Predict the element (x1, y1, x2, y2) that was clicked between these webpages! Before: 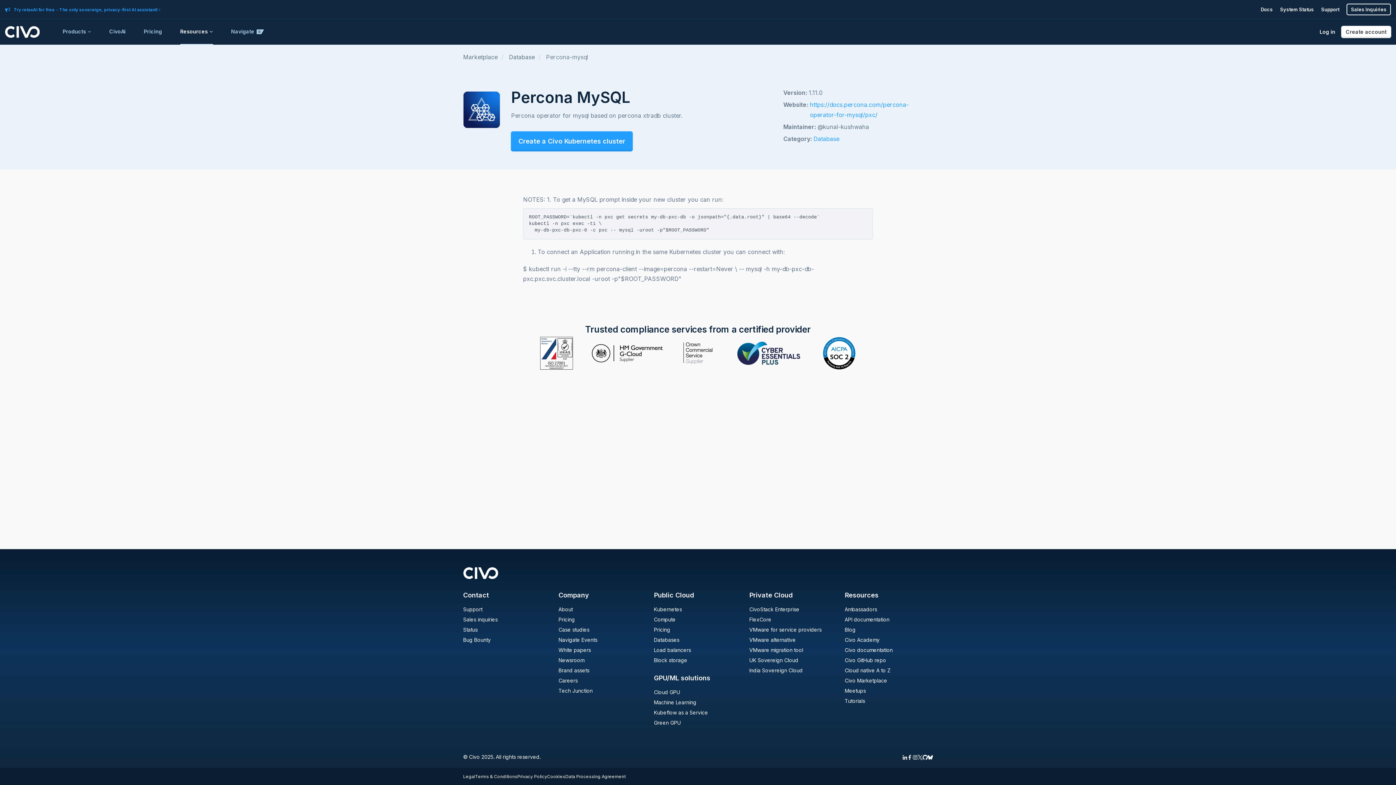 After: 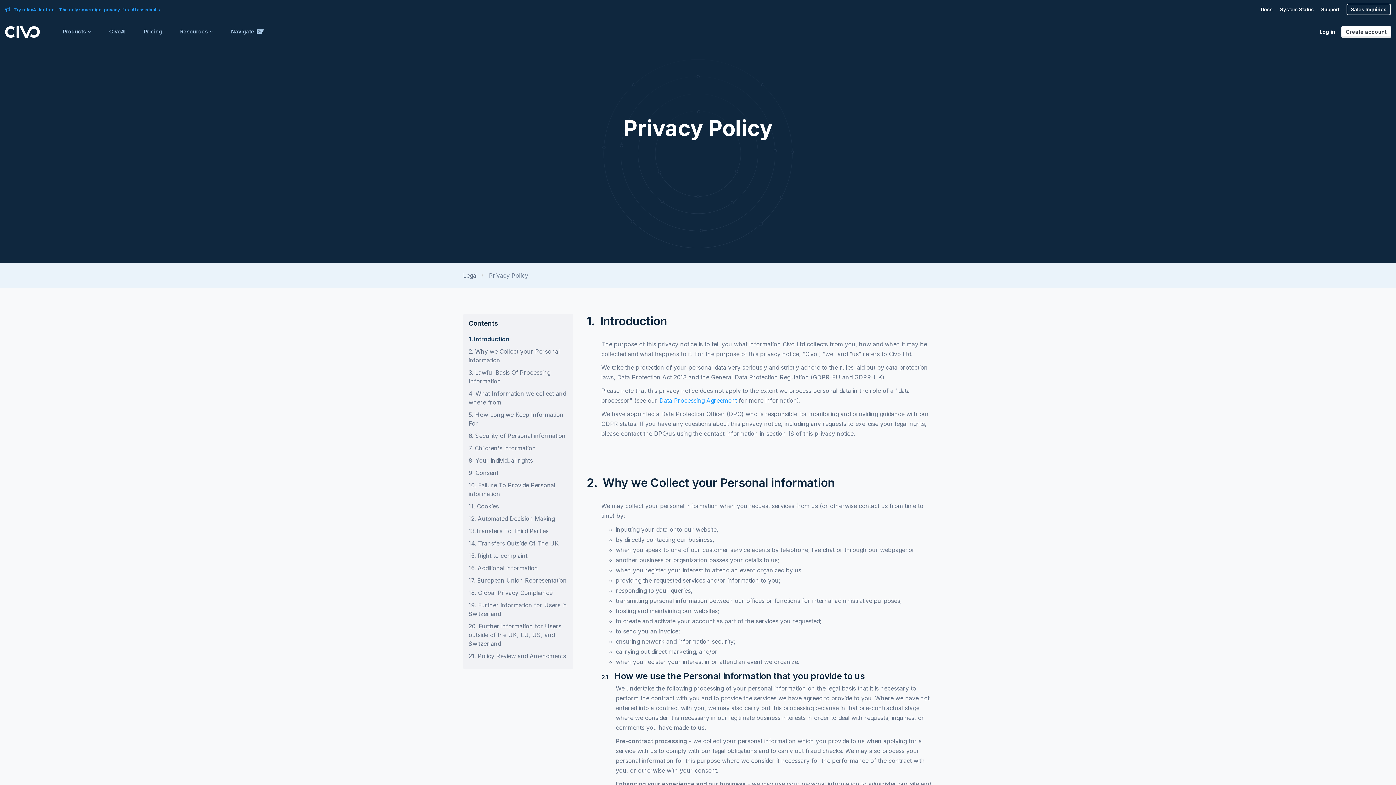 Action: label: Privacy Policy bbox: (517, 773, 547, 780)